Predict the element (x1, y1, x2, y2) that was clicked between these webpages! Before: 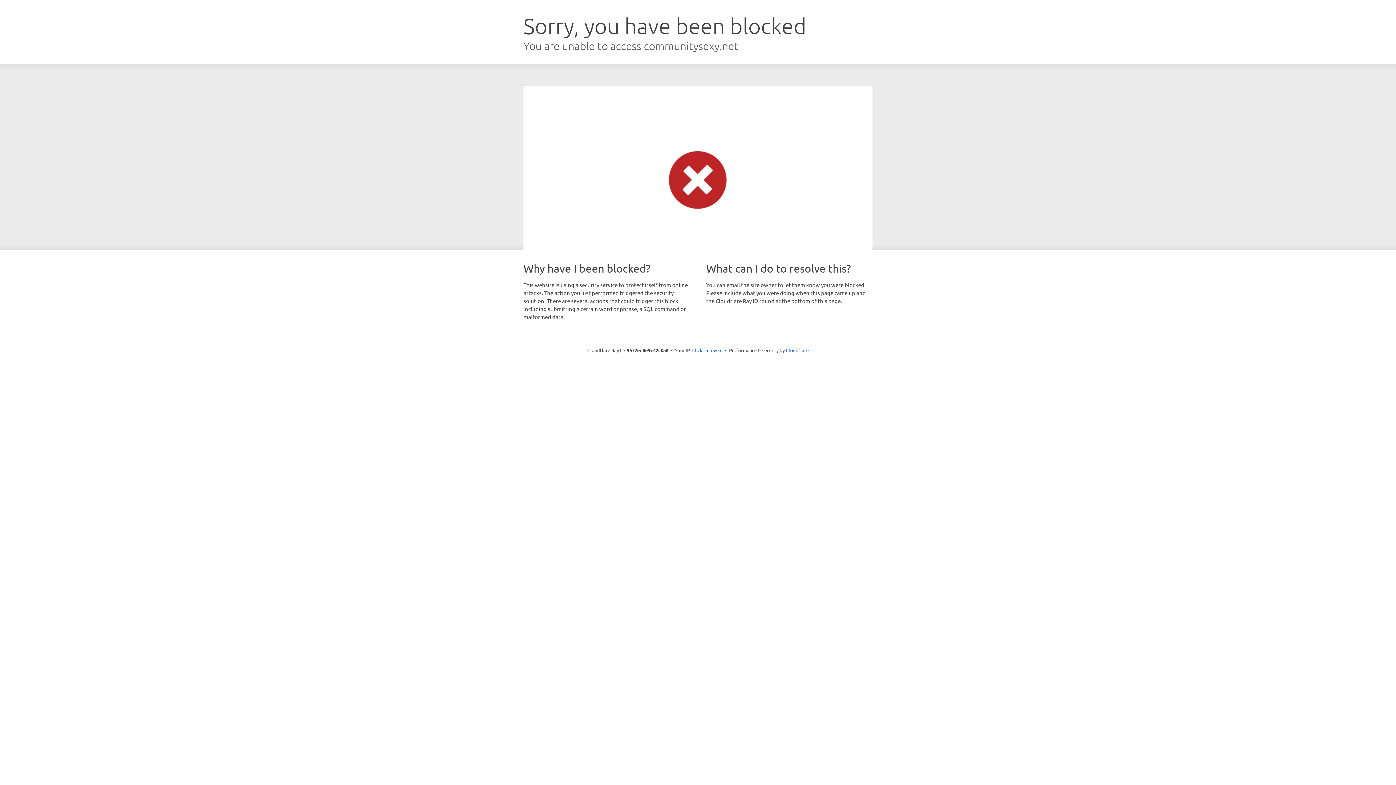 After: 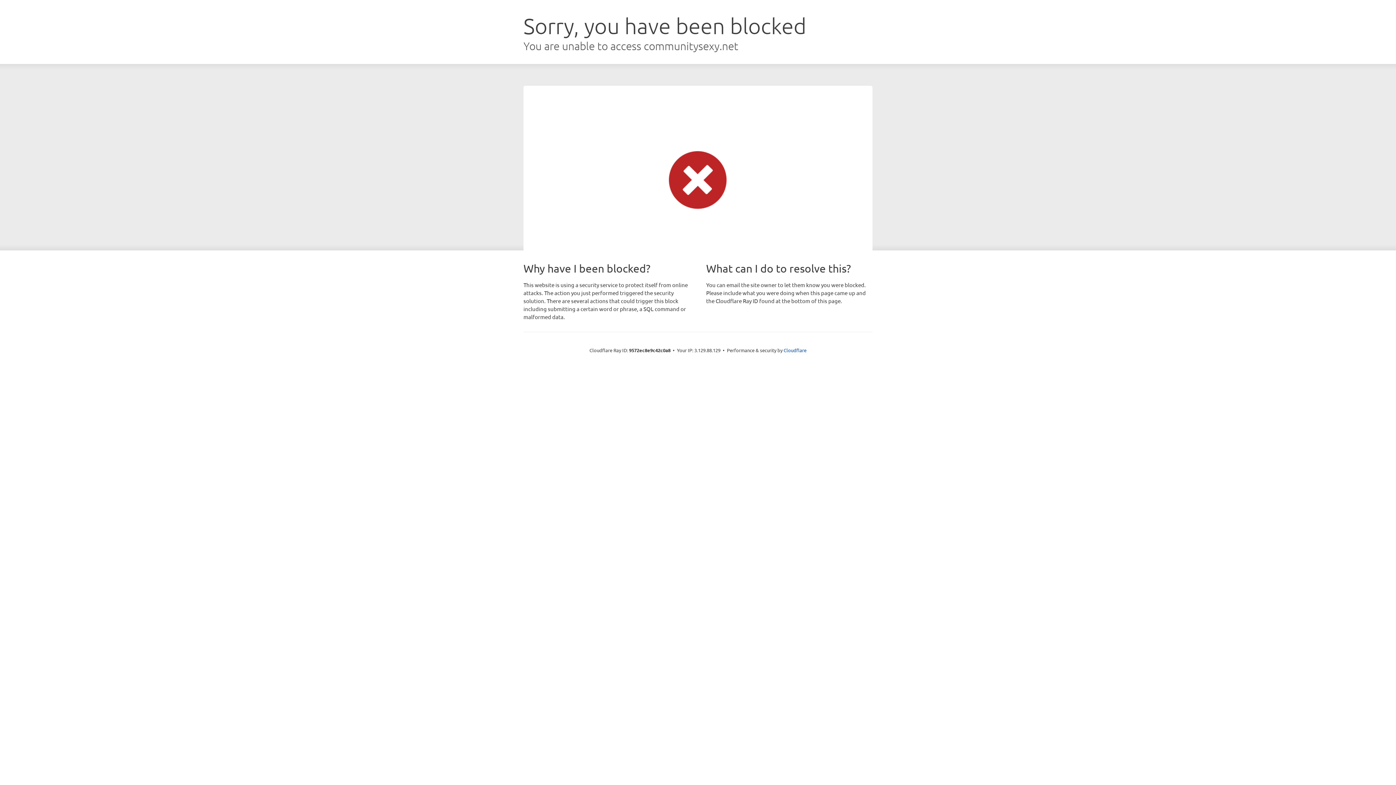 Action: bbox: (692, 346, 722, 353) label: Click to reveal